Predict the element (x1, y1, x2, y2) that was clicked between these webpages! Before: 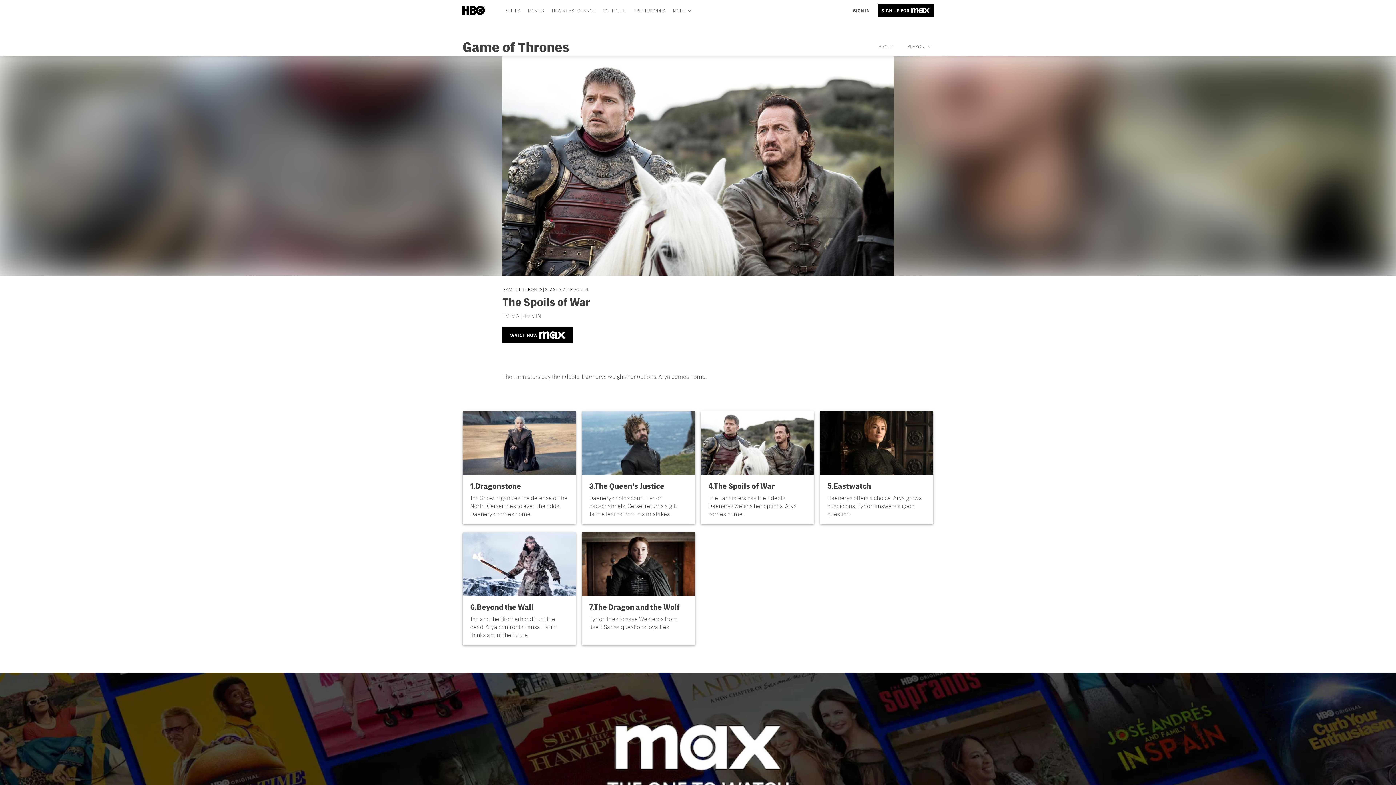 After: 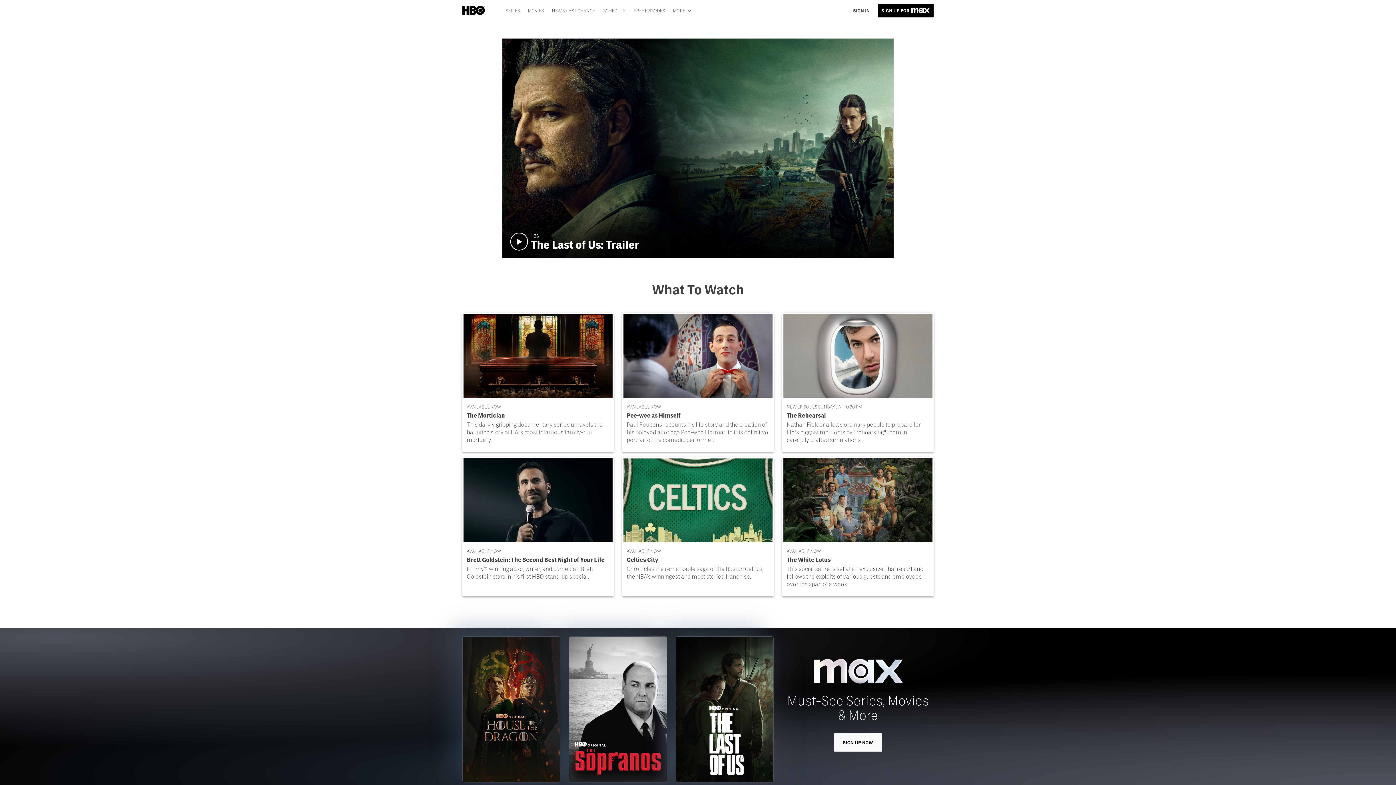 Action: bbox: (549, 4, 600, 16) label: NEW & LAST CHANCE